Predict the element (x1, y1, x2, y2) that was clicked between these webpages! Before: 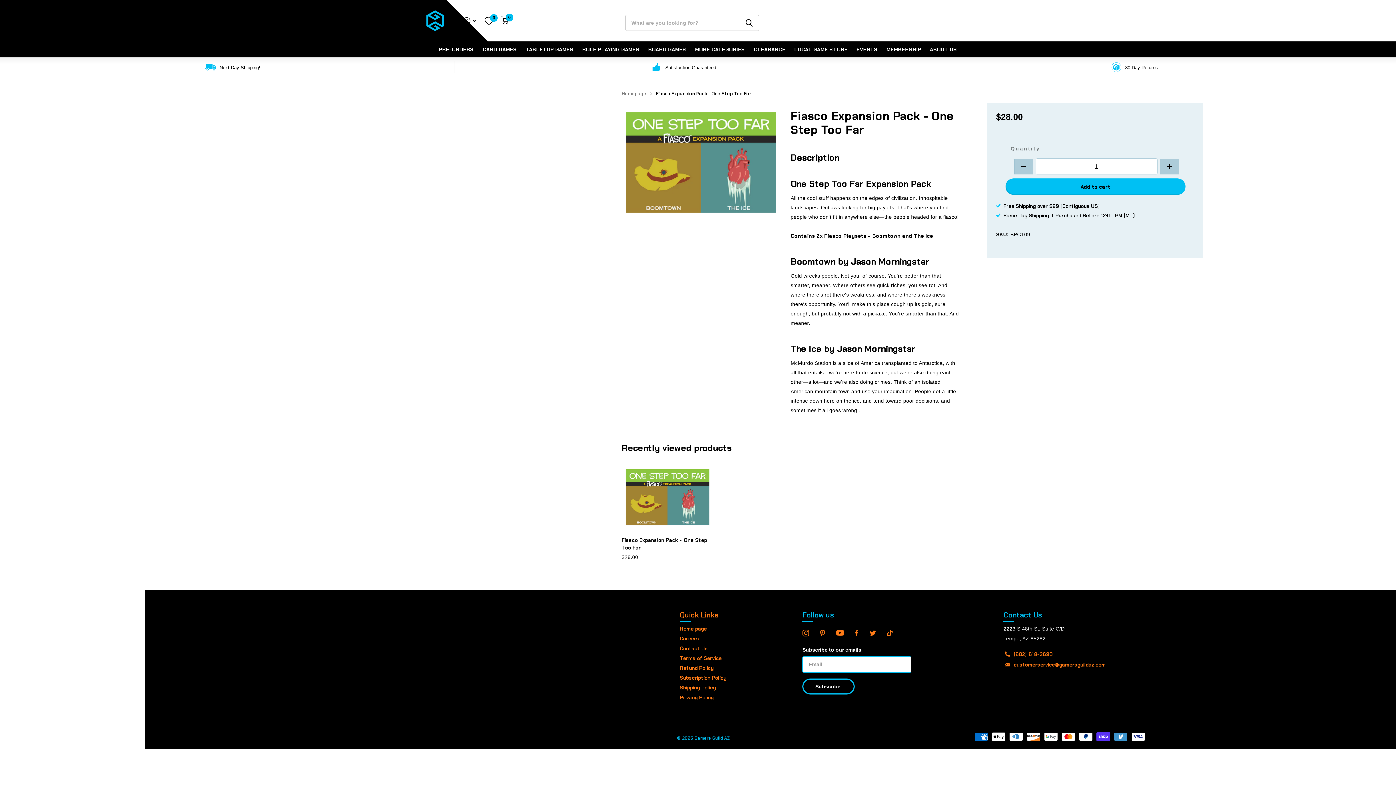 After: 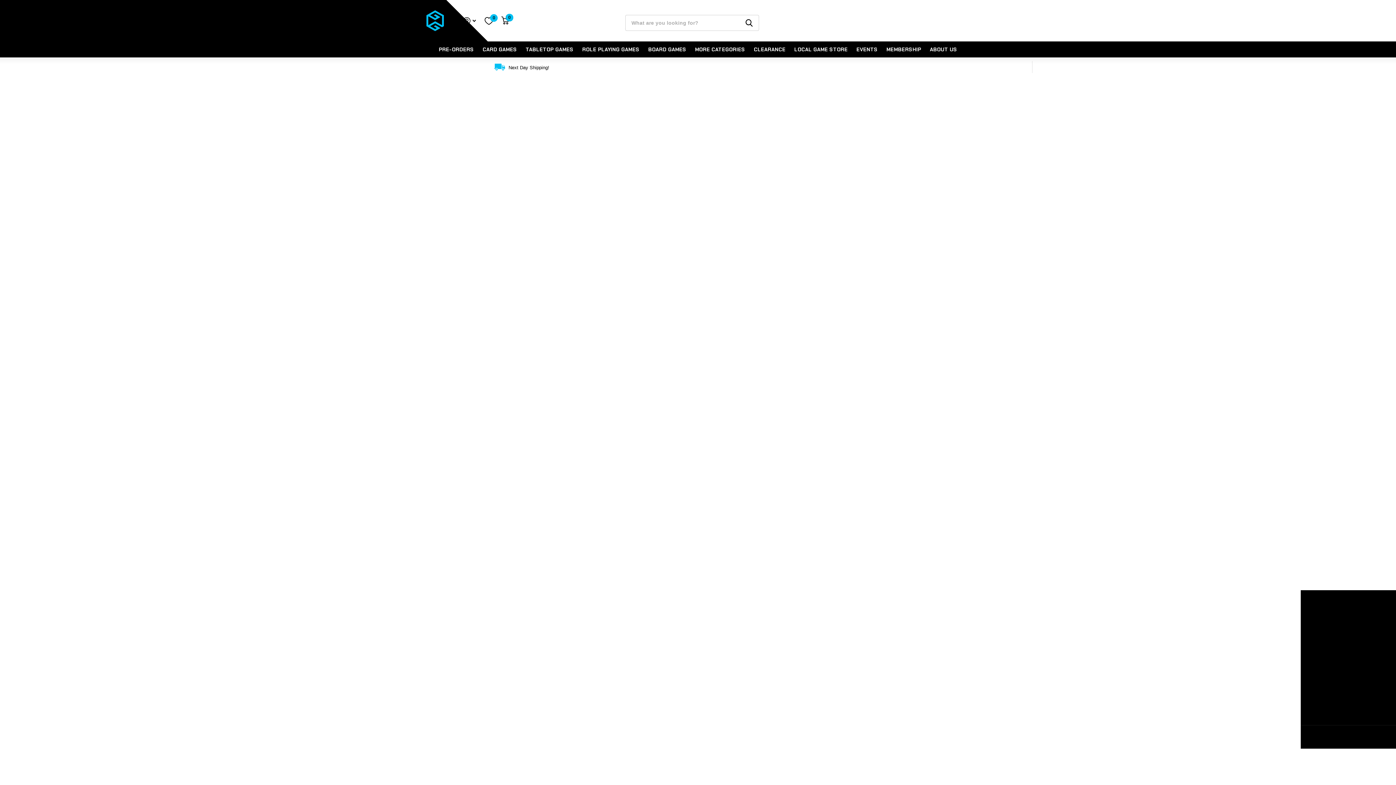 Action: bbox: (904, 651, 943, 657) label: (602) 618-2690